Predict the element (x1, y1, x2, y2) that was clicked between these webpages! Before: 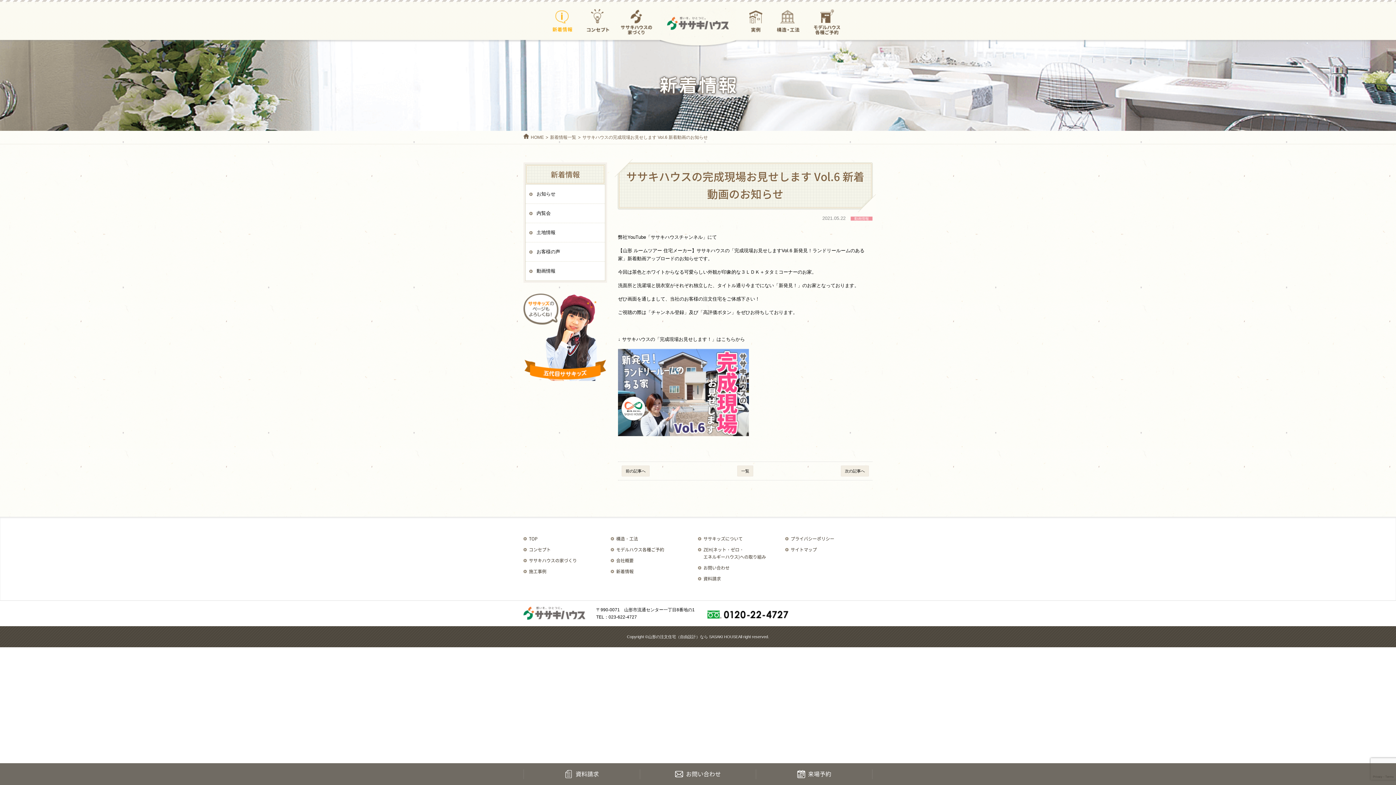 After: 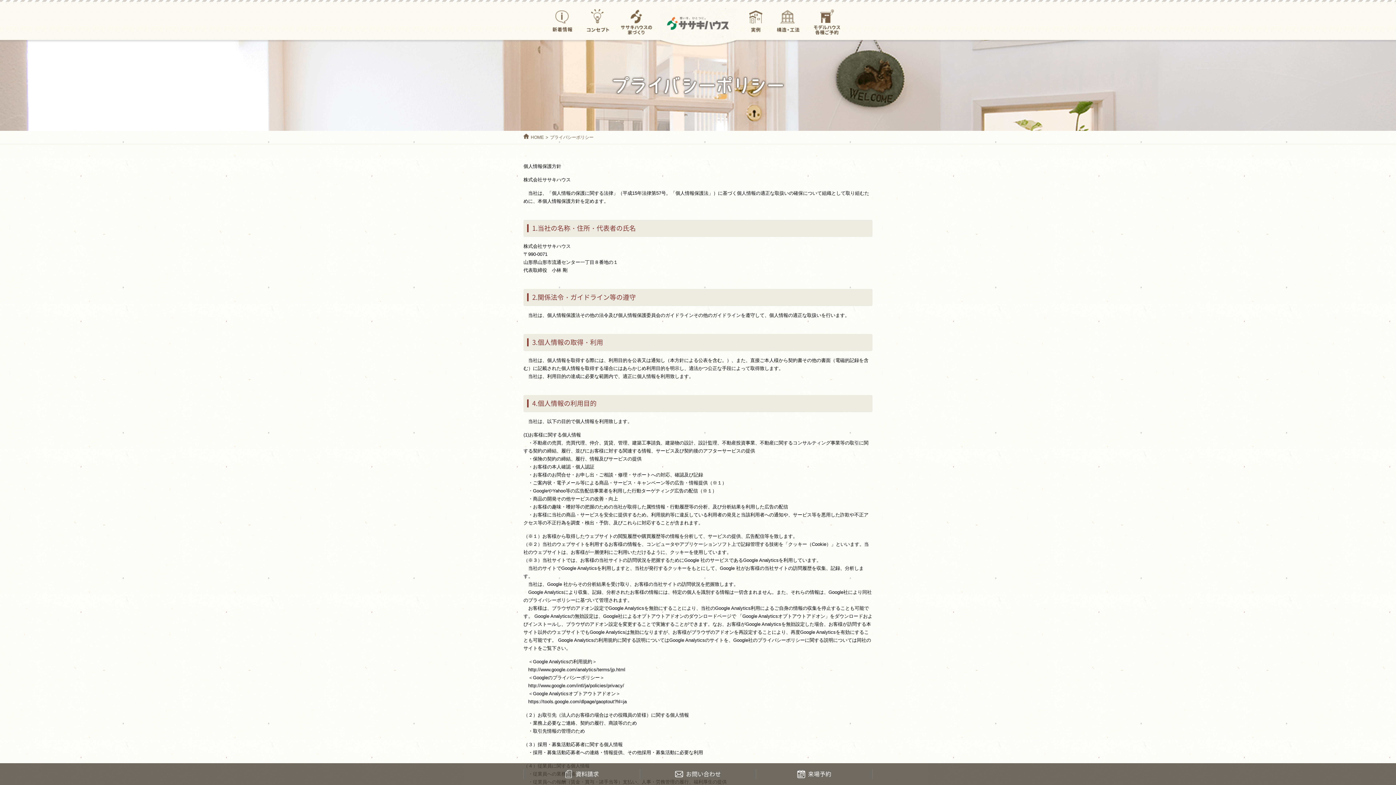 Action: bbox: (790, 536, 834, 541) label: プライバシーポリシー